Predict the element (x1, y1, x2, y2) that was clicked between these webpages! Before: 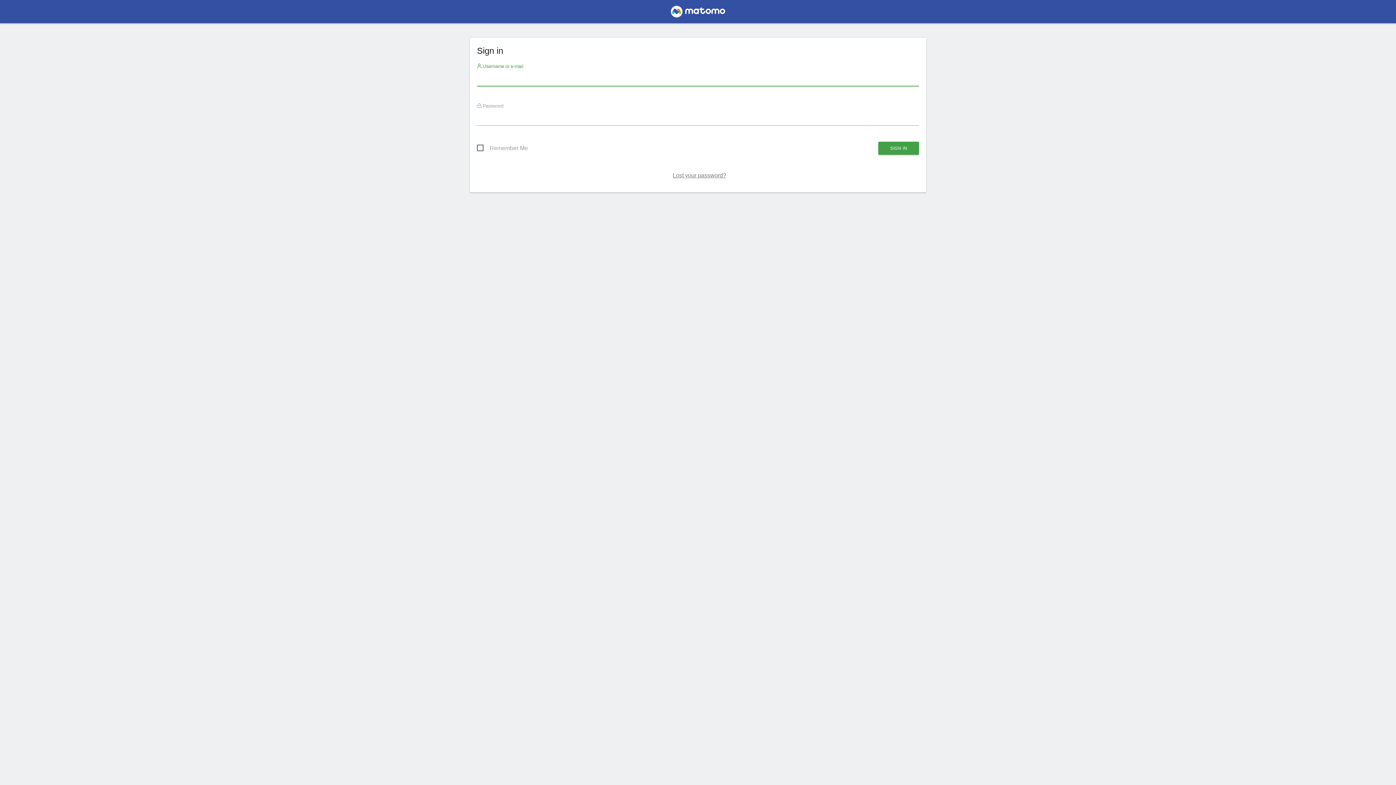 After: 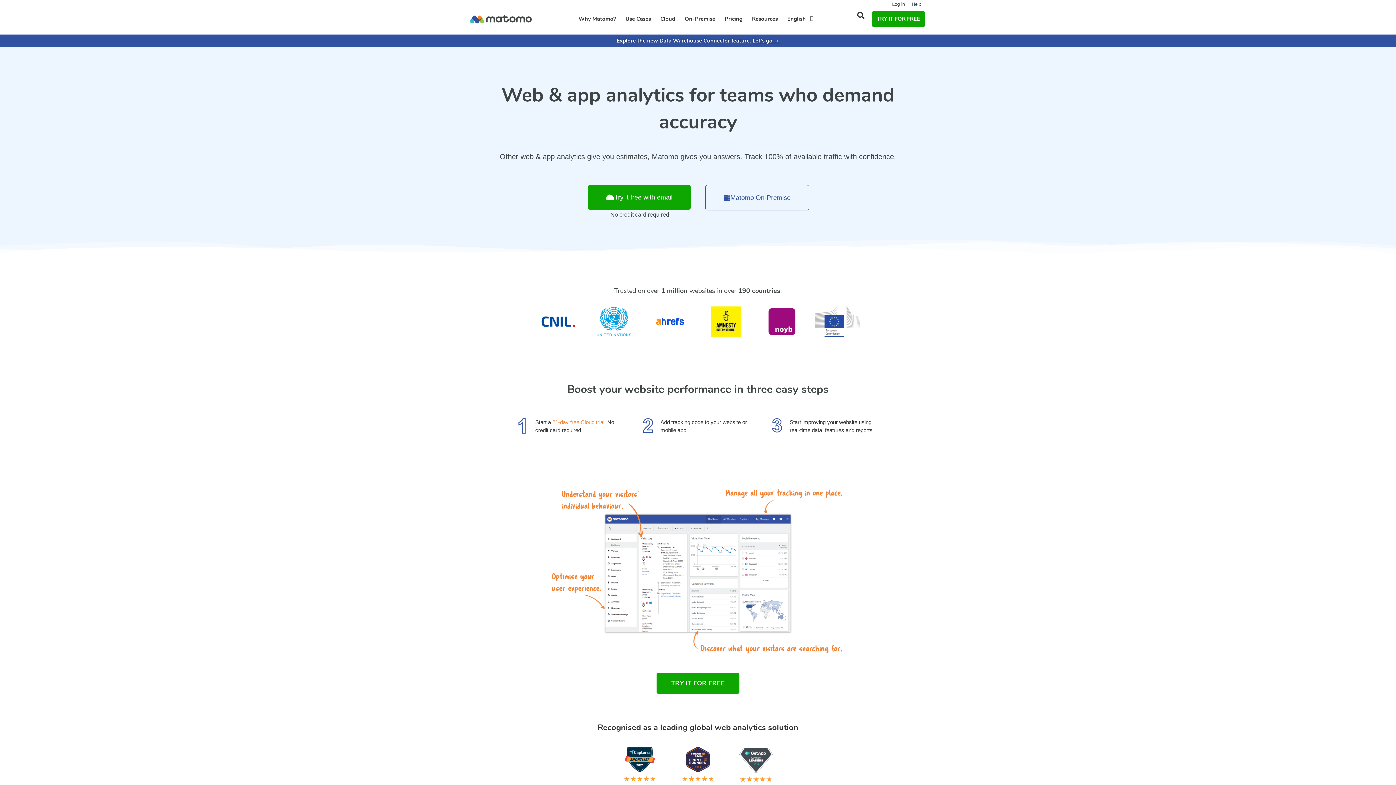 Action: bbox: (667, 7, 729, 19)